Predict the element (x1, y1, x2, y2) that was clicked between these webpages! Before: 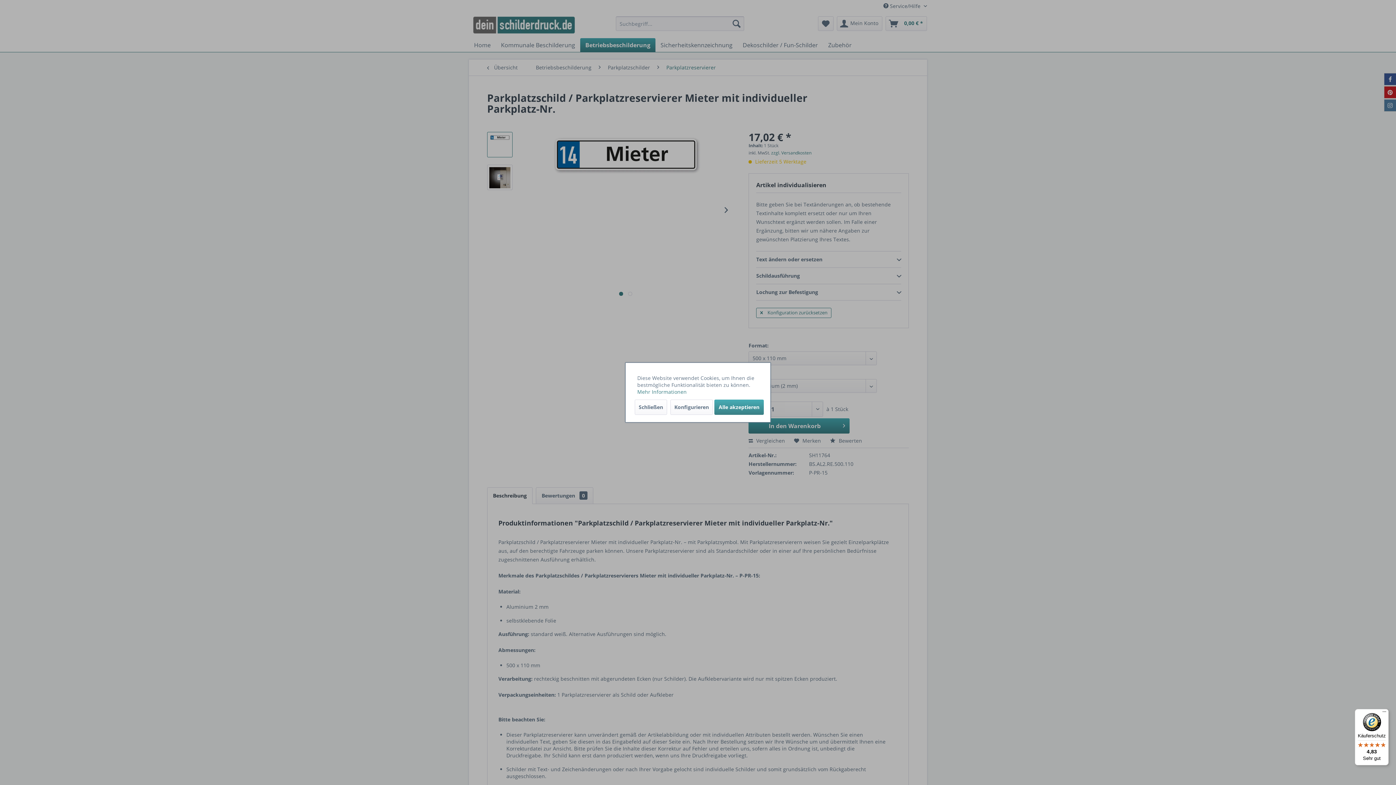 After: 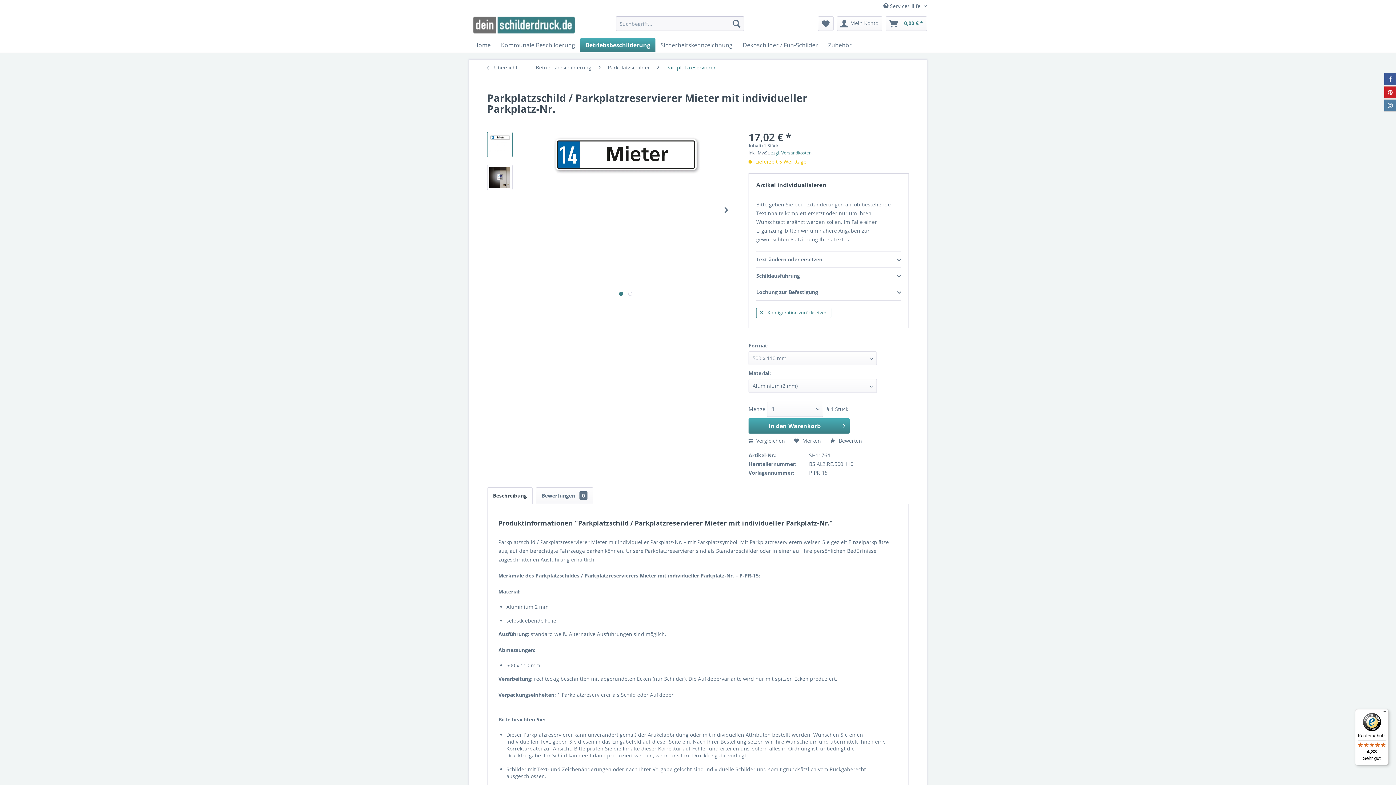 Action: bbox: (634, 399, 667, 415) label: Schließen